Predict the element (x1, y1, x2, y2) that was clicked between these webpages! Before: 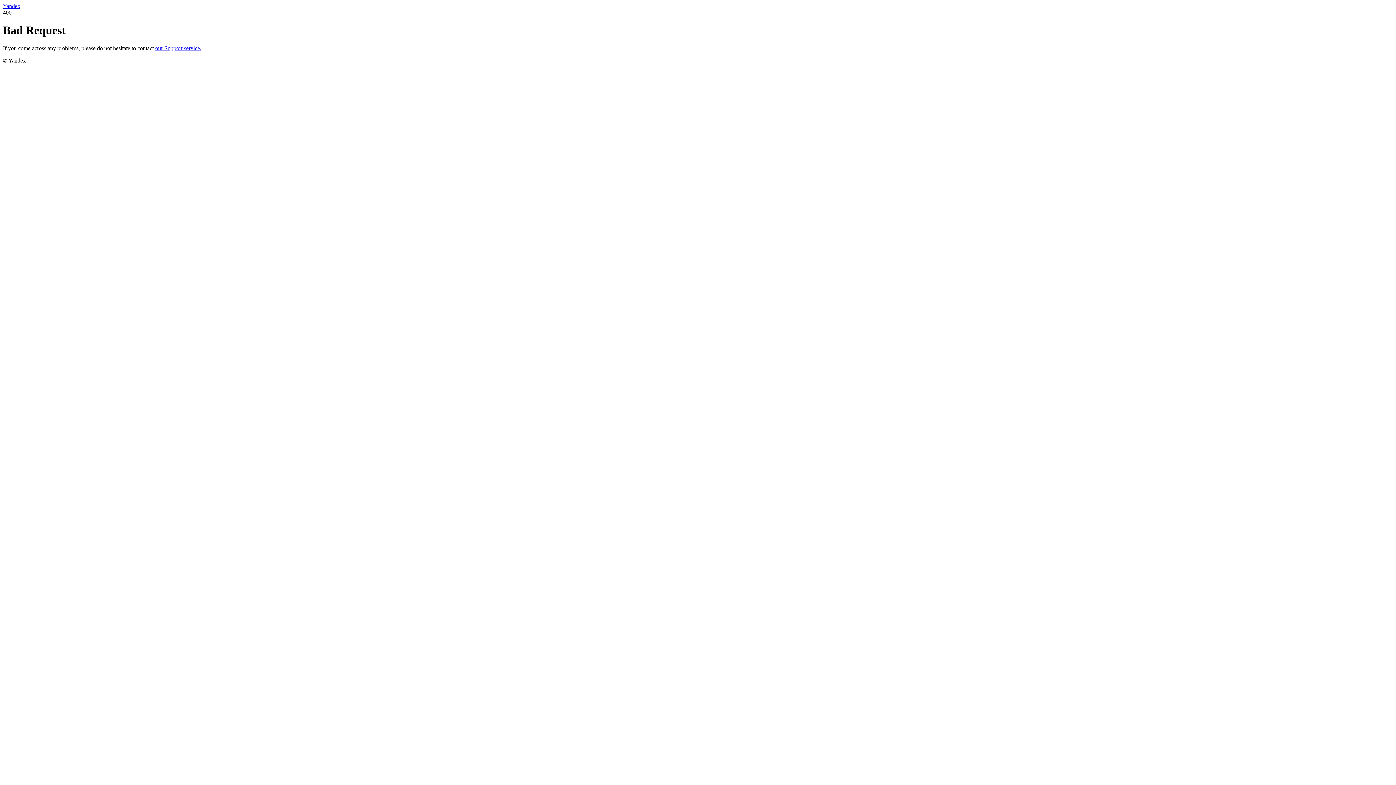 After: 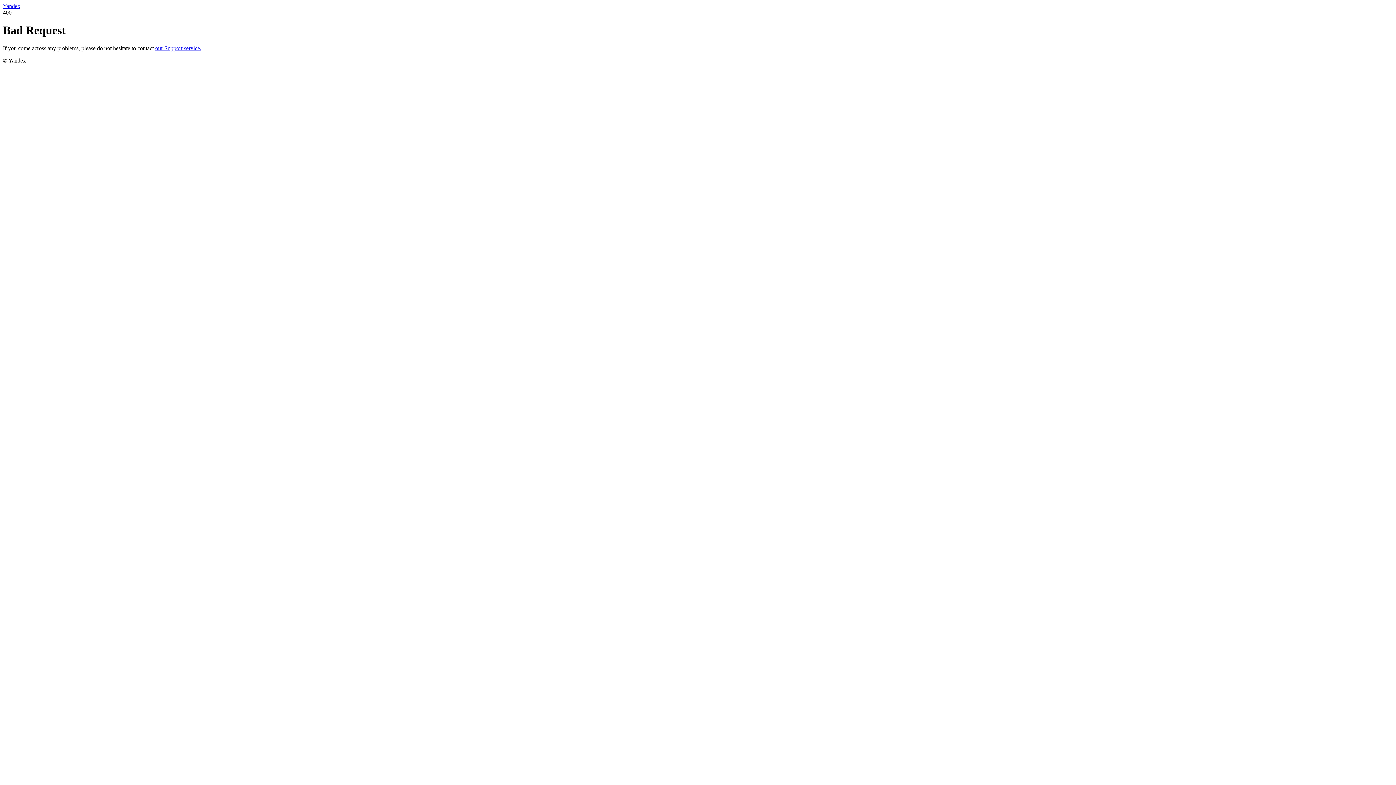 Action: label: Yandex bbox: (2, 2, 20, 9)